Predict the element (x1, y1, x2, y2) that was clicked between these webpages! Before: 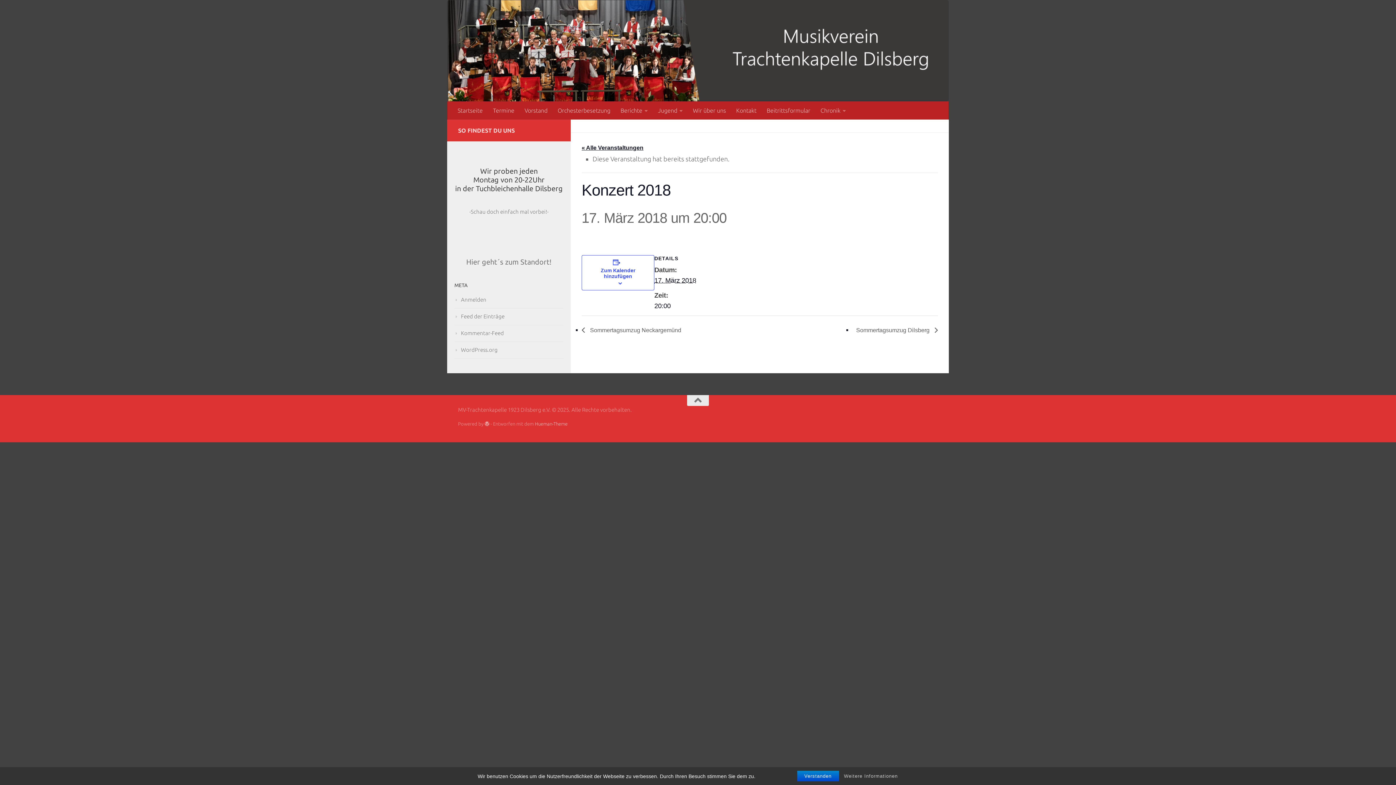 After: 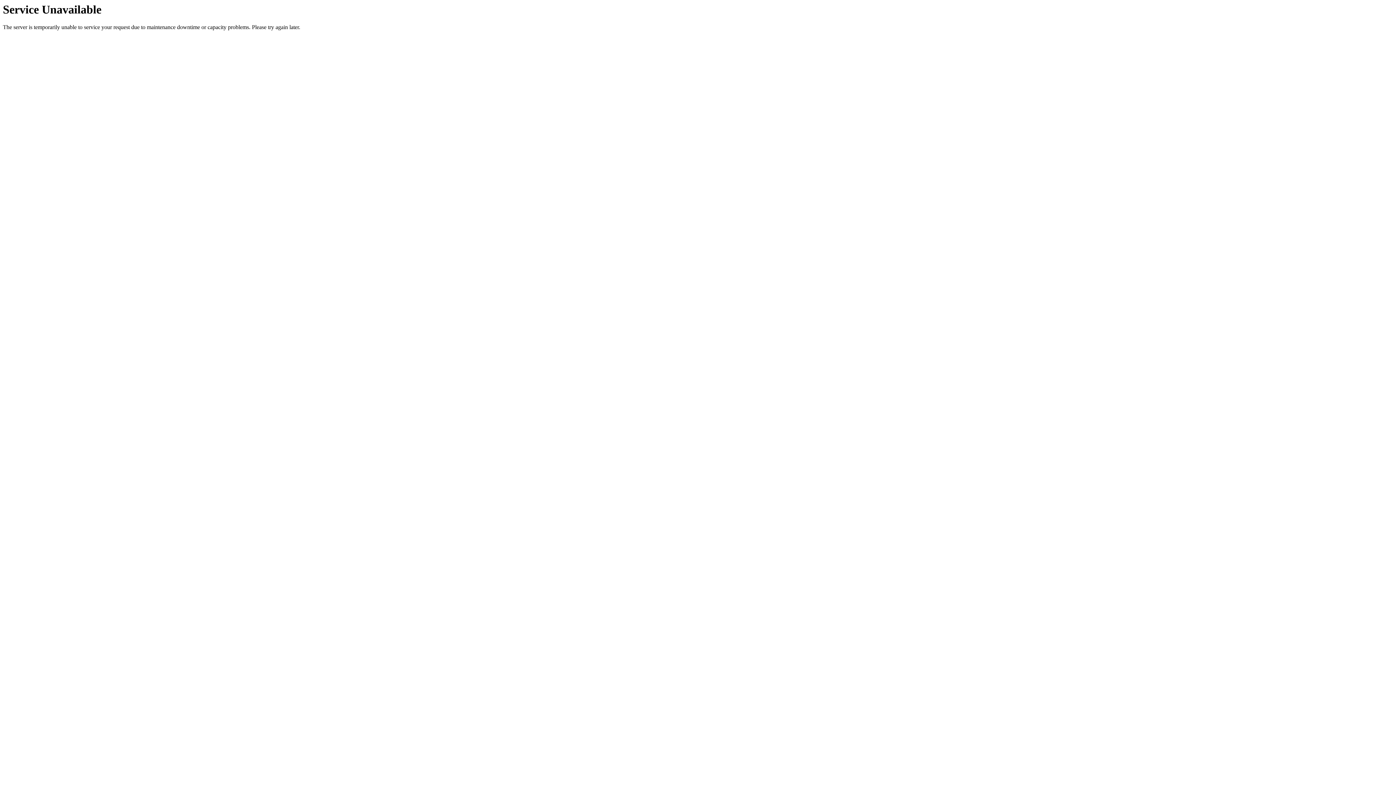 Action: bbox: (447, 0, 949, 101)